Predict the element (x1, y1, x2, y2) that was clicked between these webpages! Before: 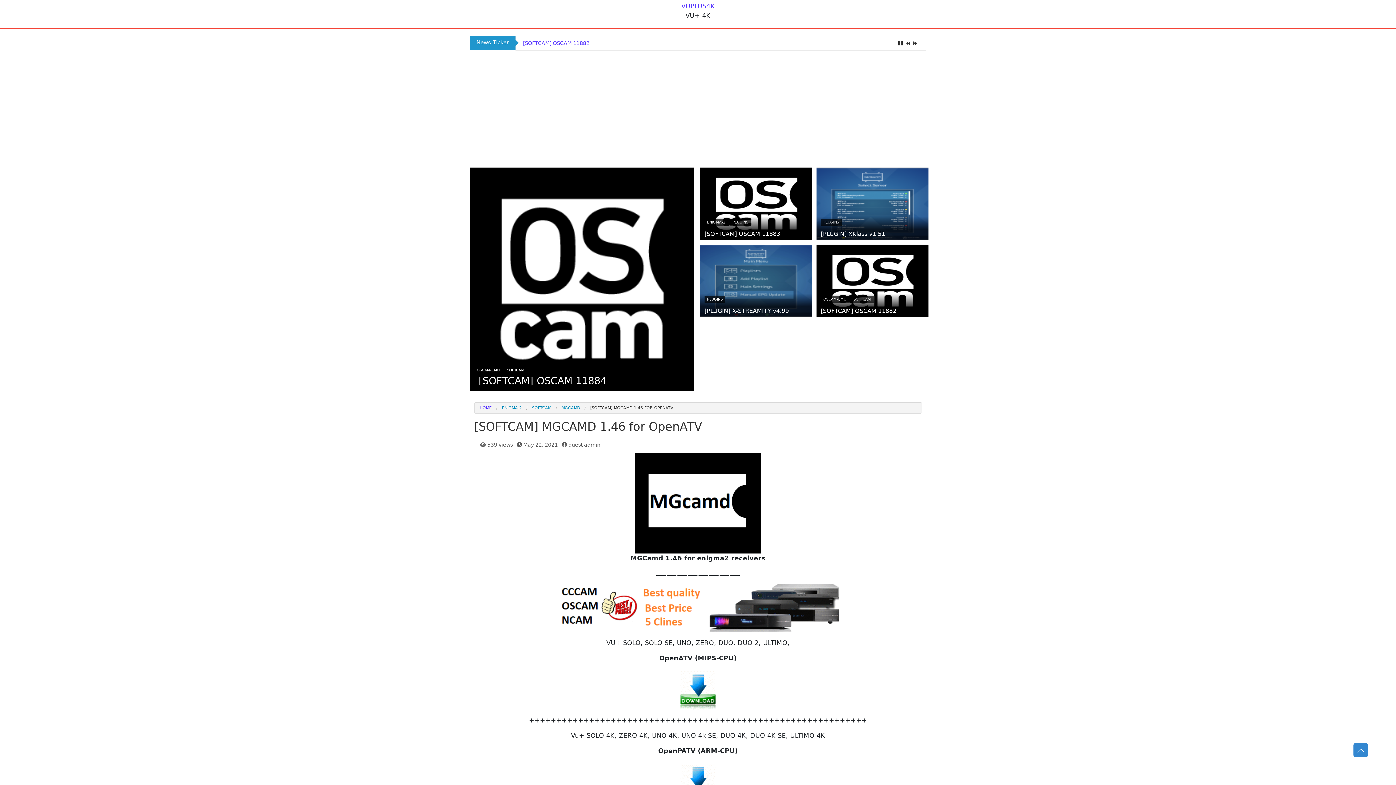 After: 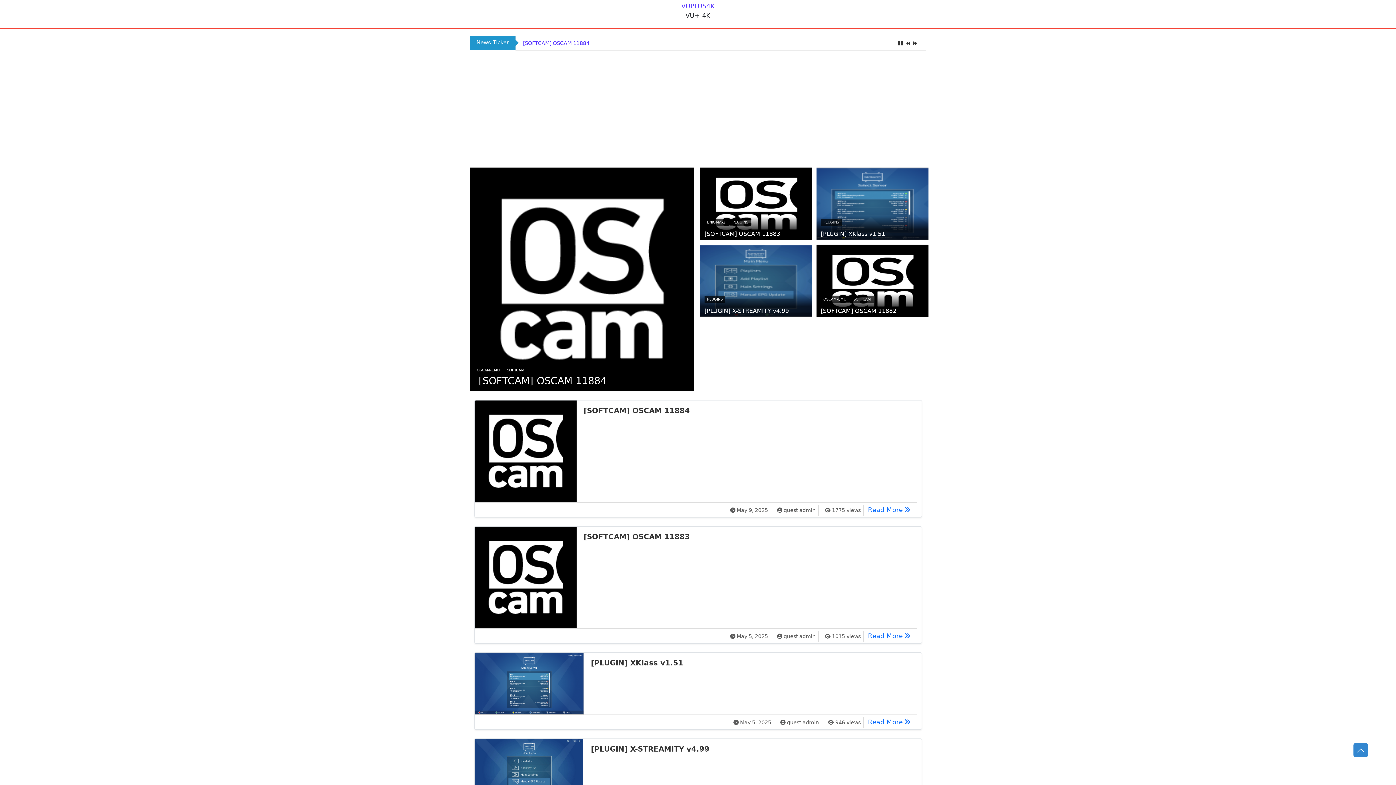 Action: bbox: (704, 218, 728, 225) label: ENIGMA-2